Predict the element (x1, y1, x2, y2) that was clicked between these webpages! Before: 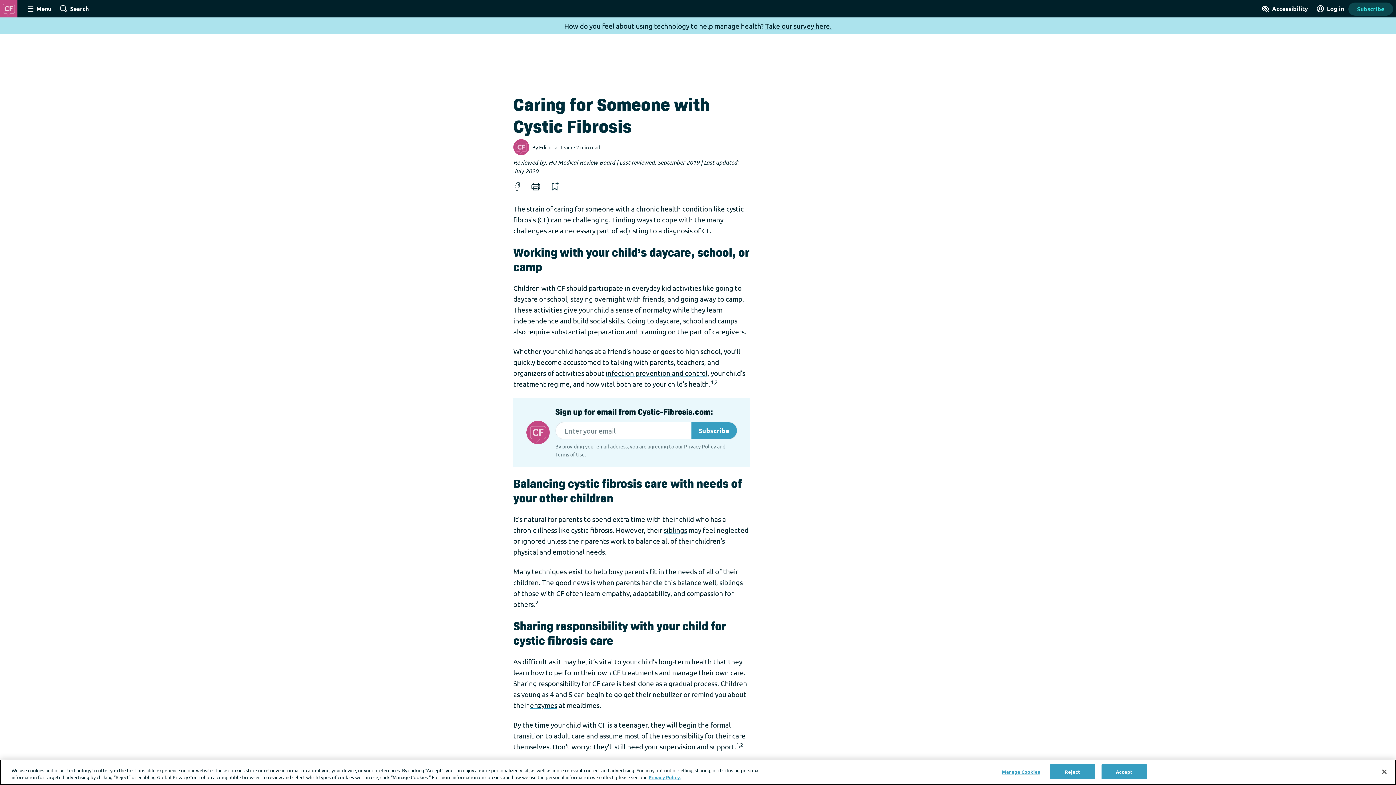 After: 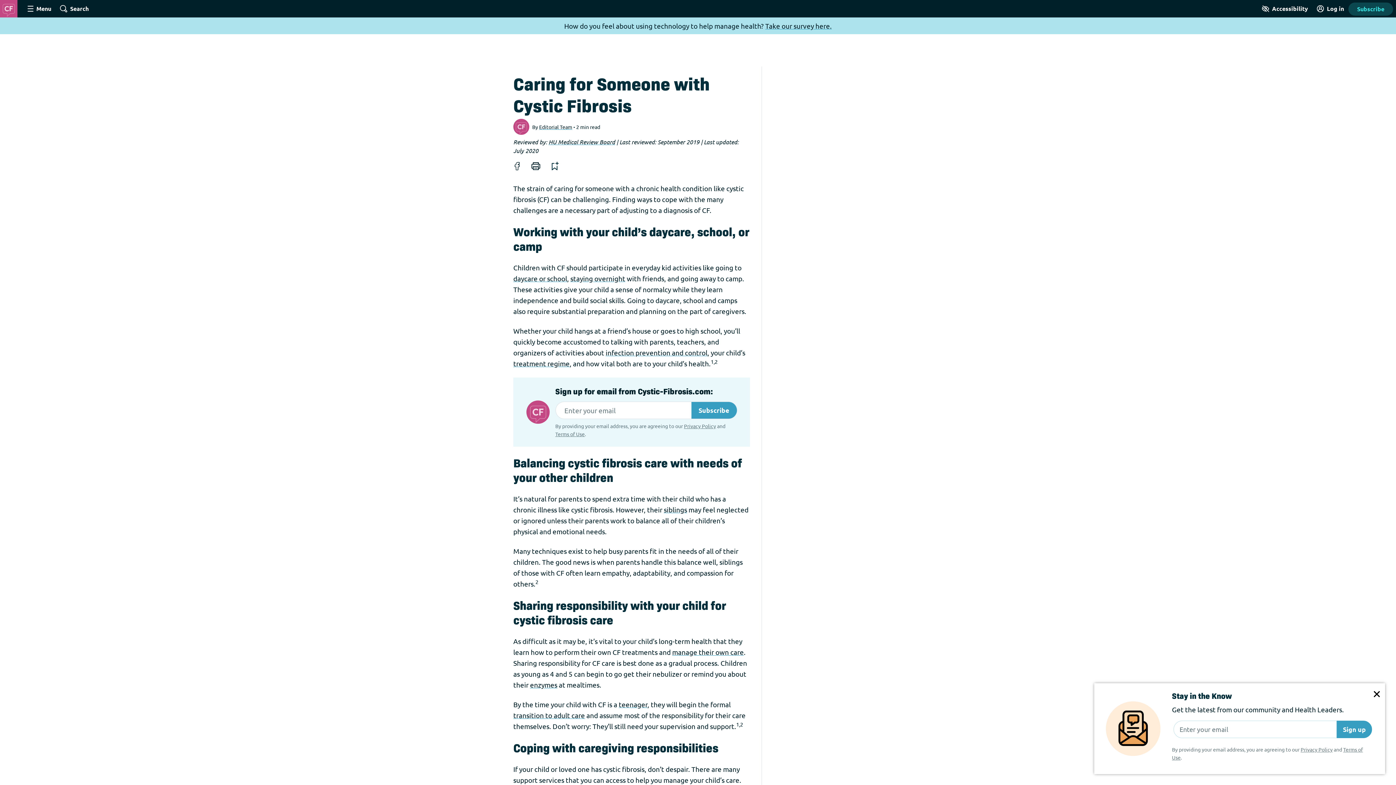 Action: bbox: (684, 443, 716, 449) label: Privacy Policy